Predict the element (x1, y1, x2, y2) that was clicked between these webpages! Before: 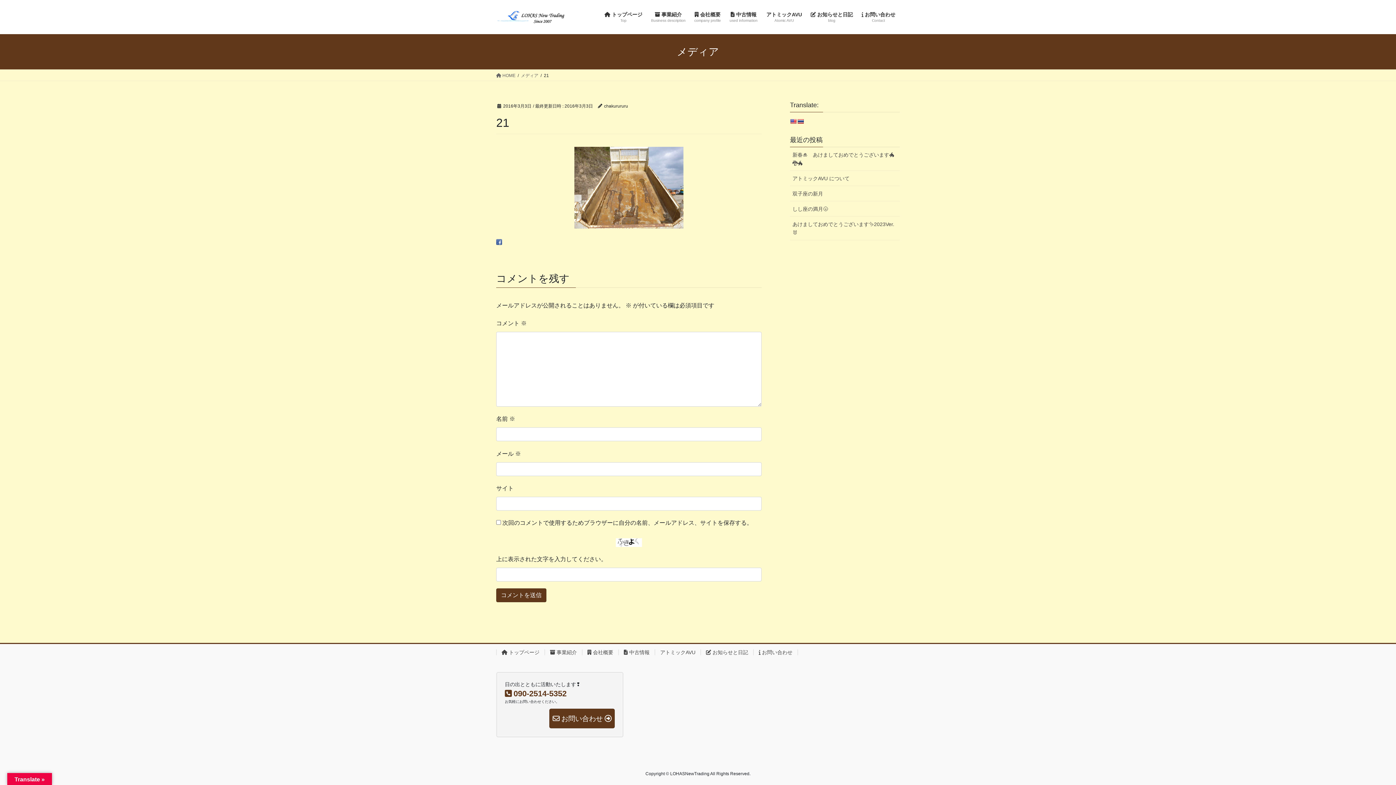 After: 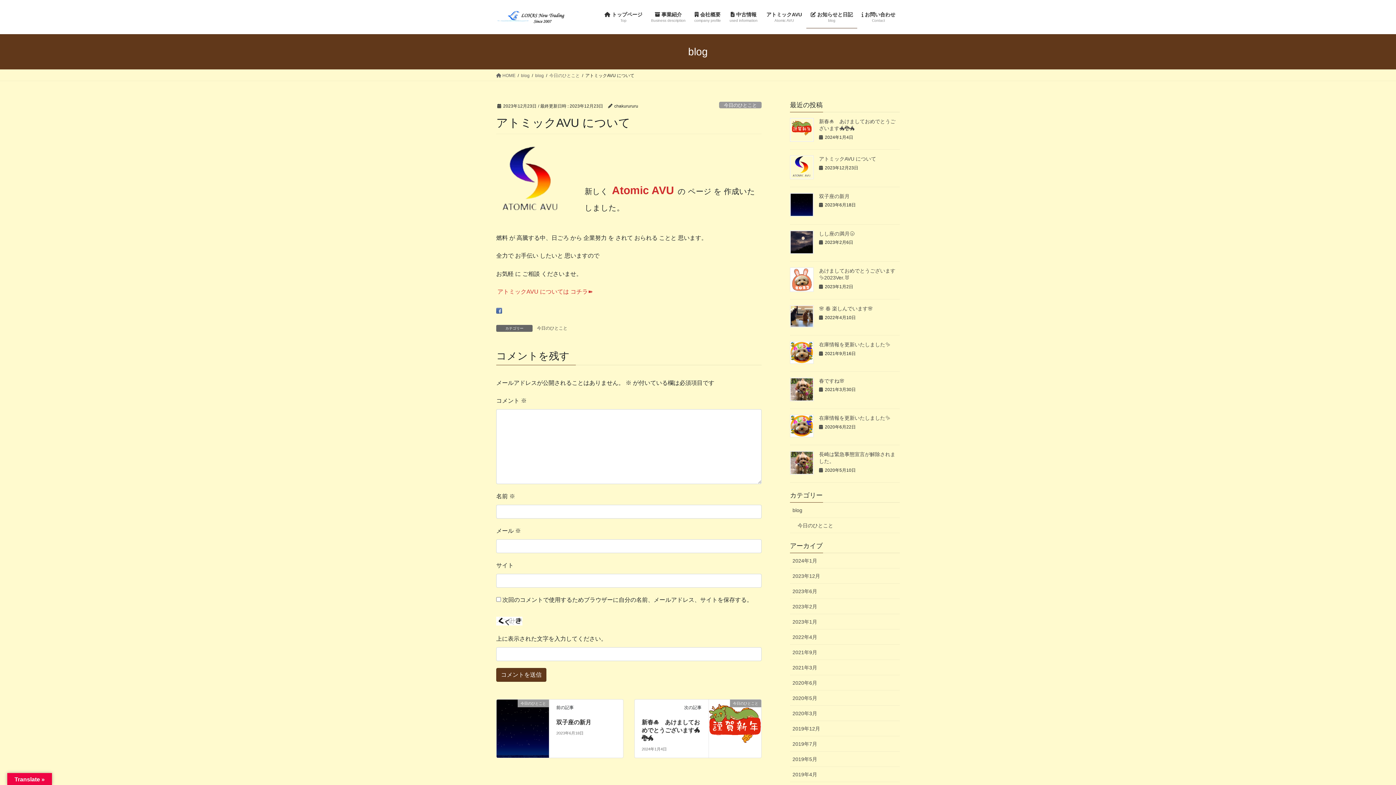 Action: bbox: (790, 170, 900, 186) label: アトミックAVU について